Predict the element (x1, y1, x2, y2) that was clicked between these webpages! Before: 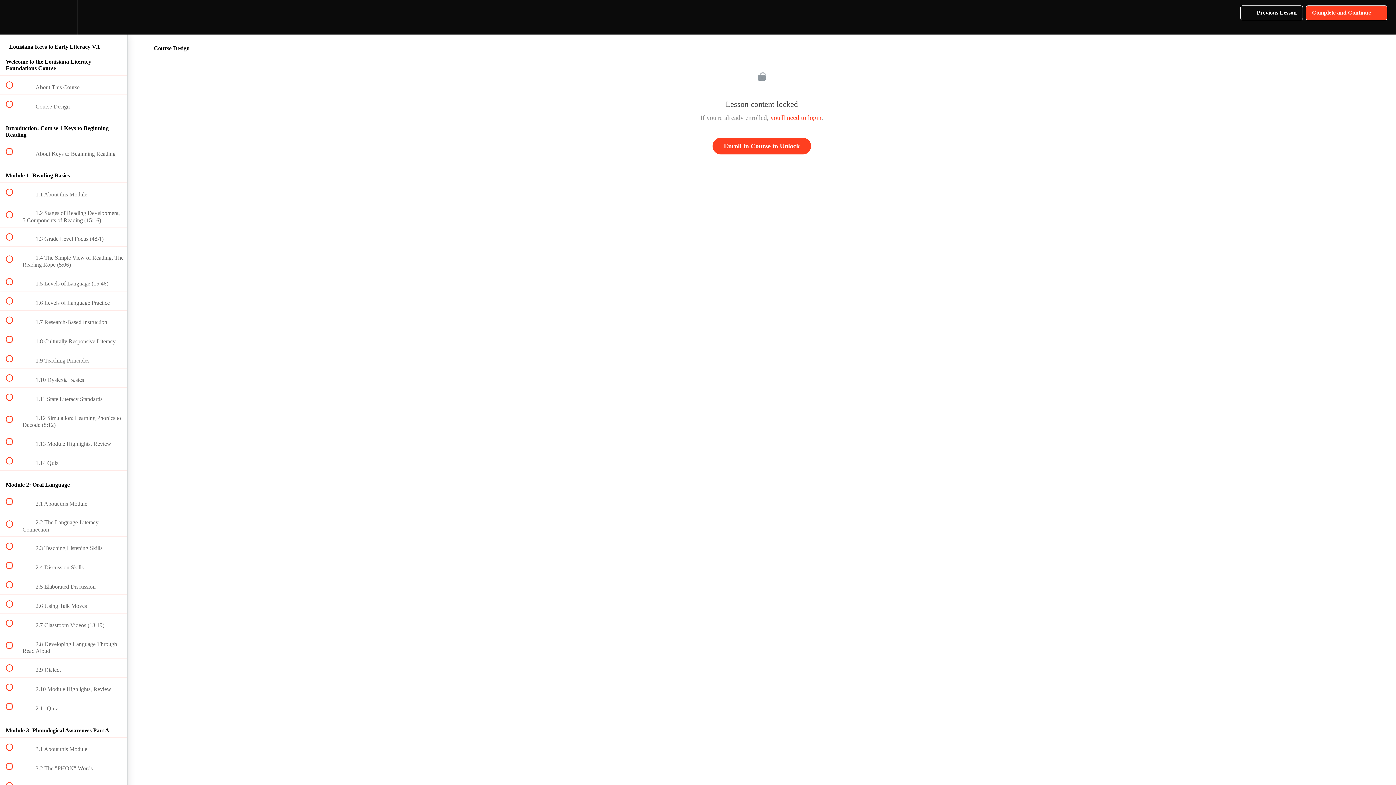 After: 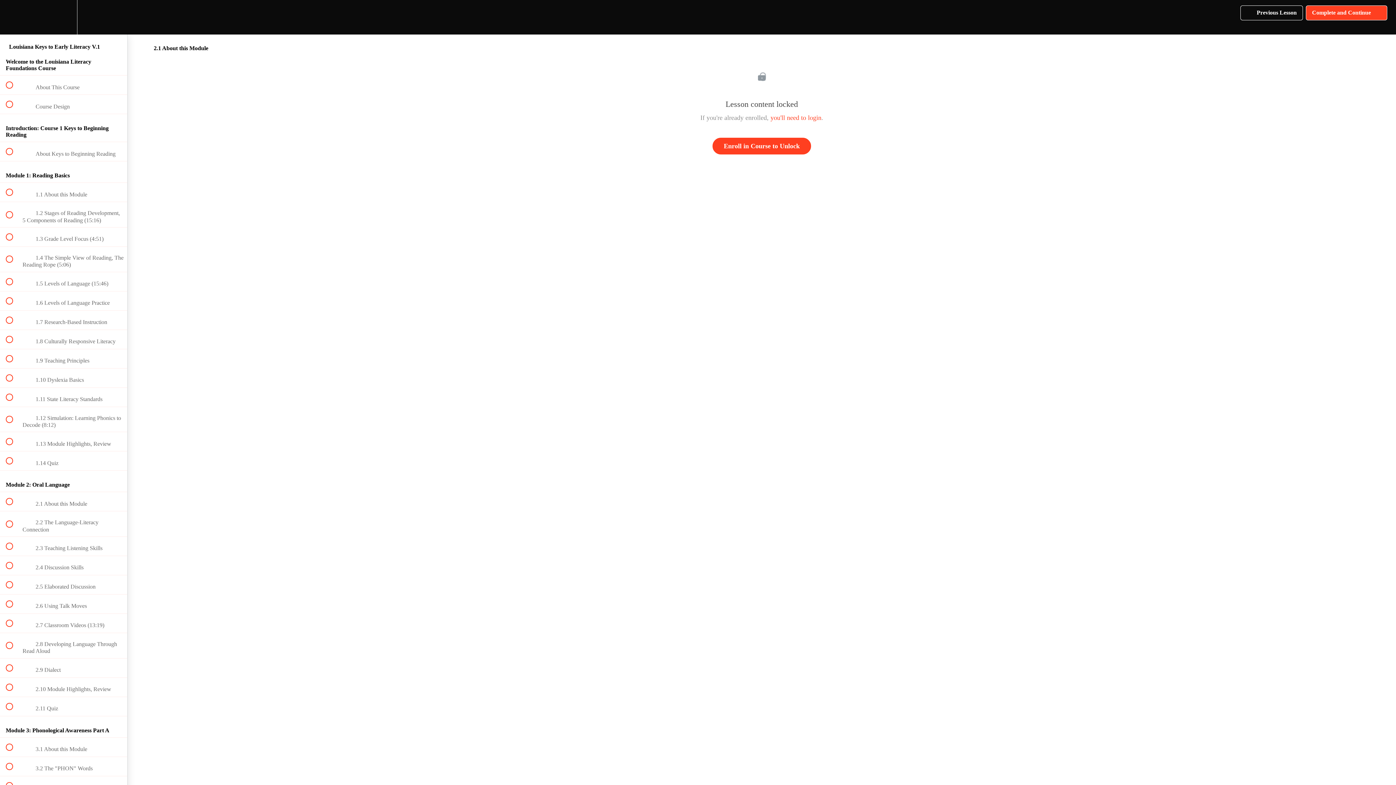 Action: label:  
 2.1 About this Module bbox: (0, 492, 127, 511)